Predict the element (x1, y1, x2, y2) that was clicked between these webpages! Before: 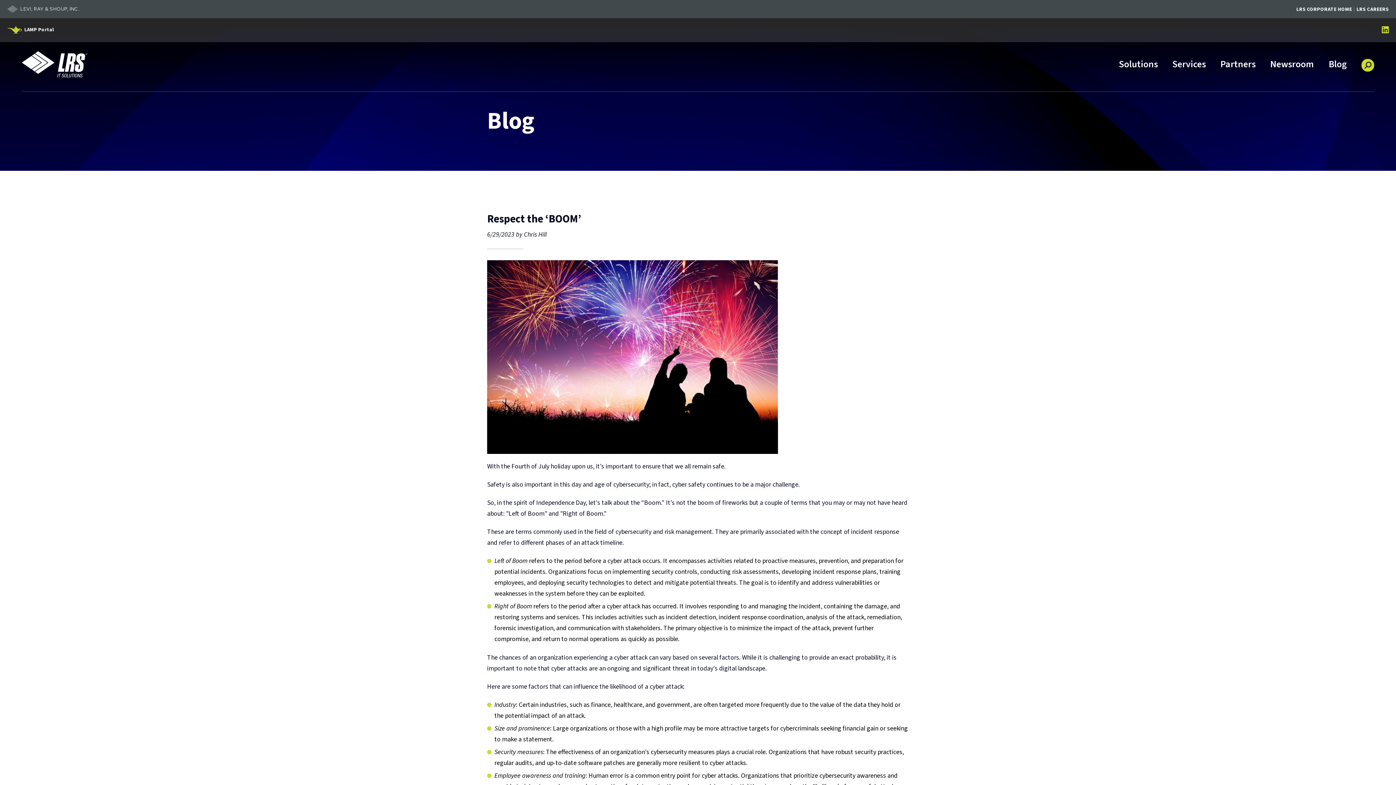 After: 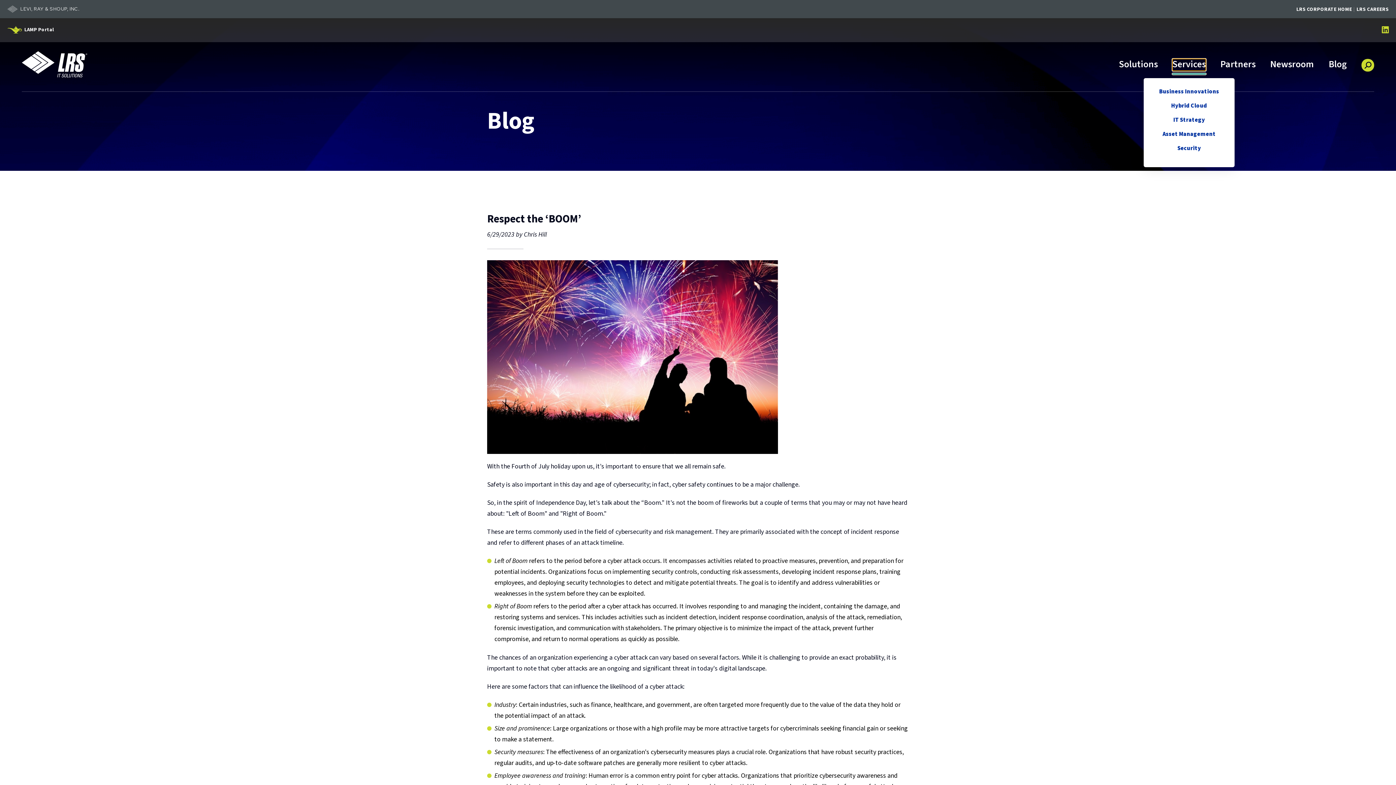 Action: bbox: (1172, 58, 1206, 70) label: Services